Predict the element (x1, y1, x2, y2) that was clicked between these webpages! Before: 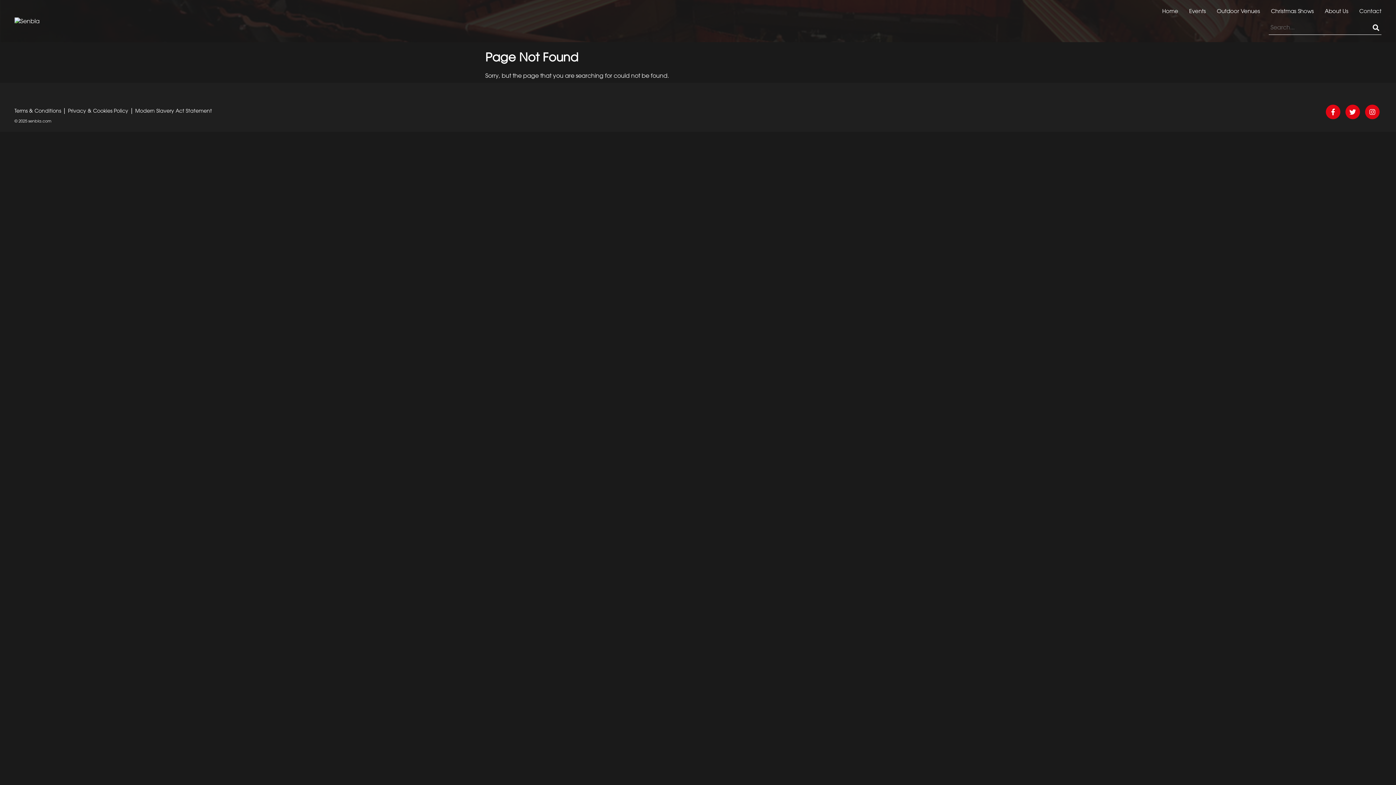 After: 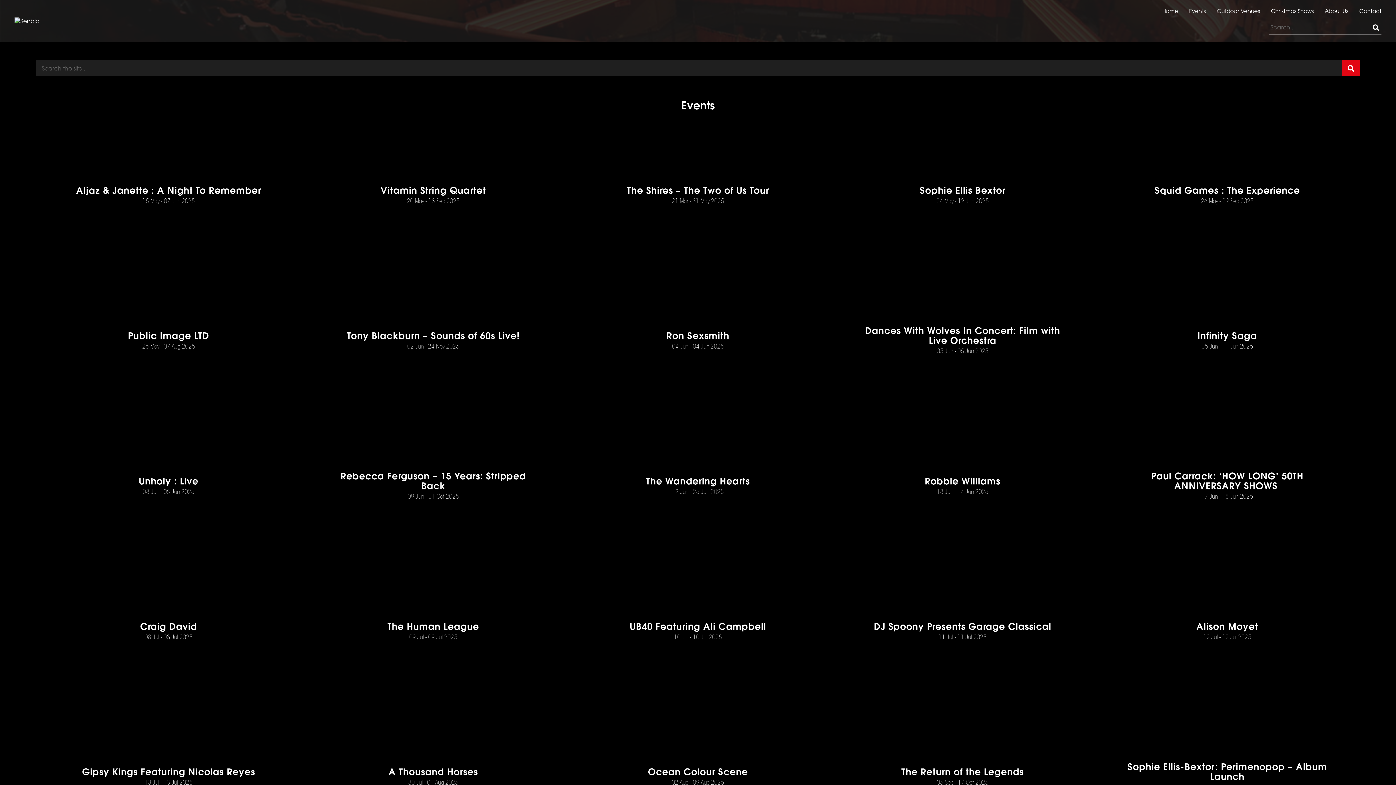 Action: bbox: (1370, 23, 1381, 31)